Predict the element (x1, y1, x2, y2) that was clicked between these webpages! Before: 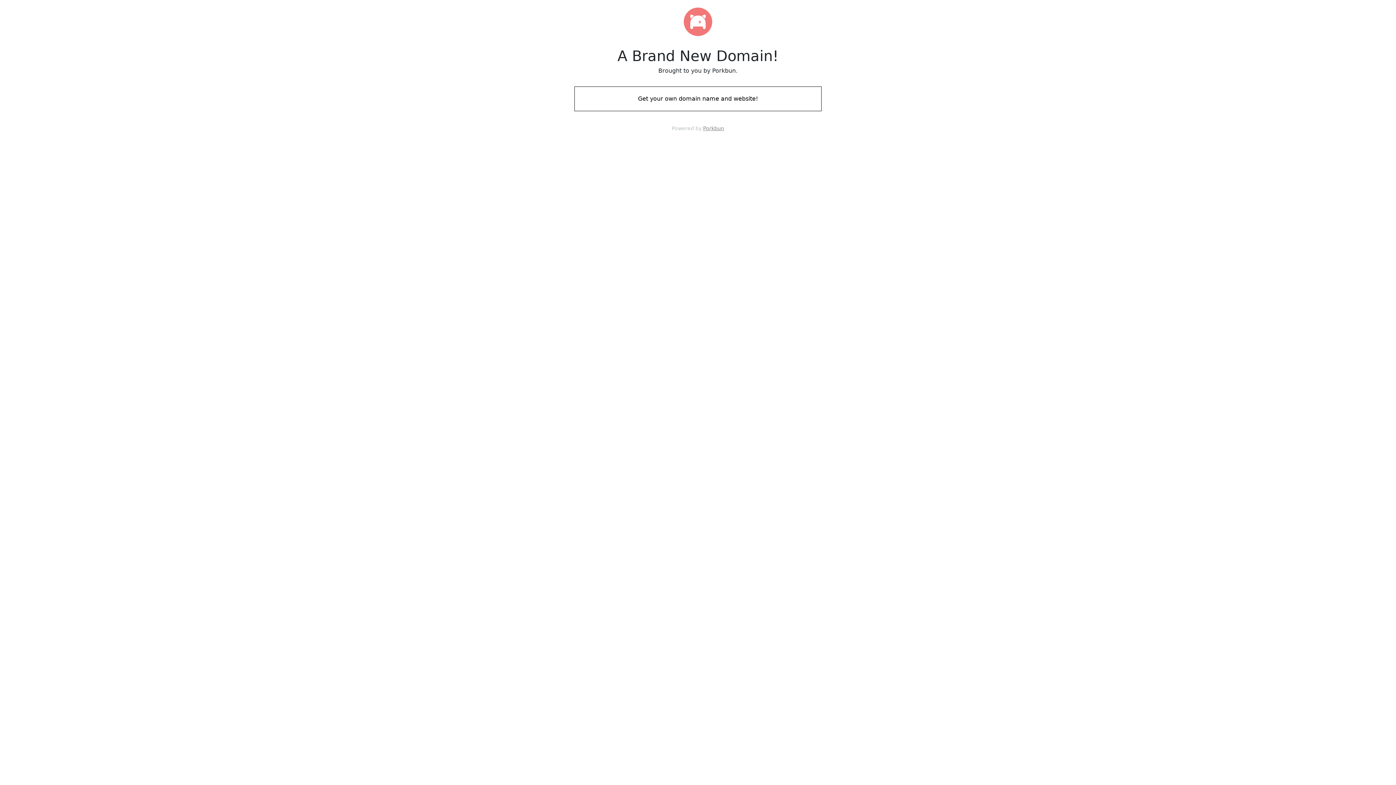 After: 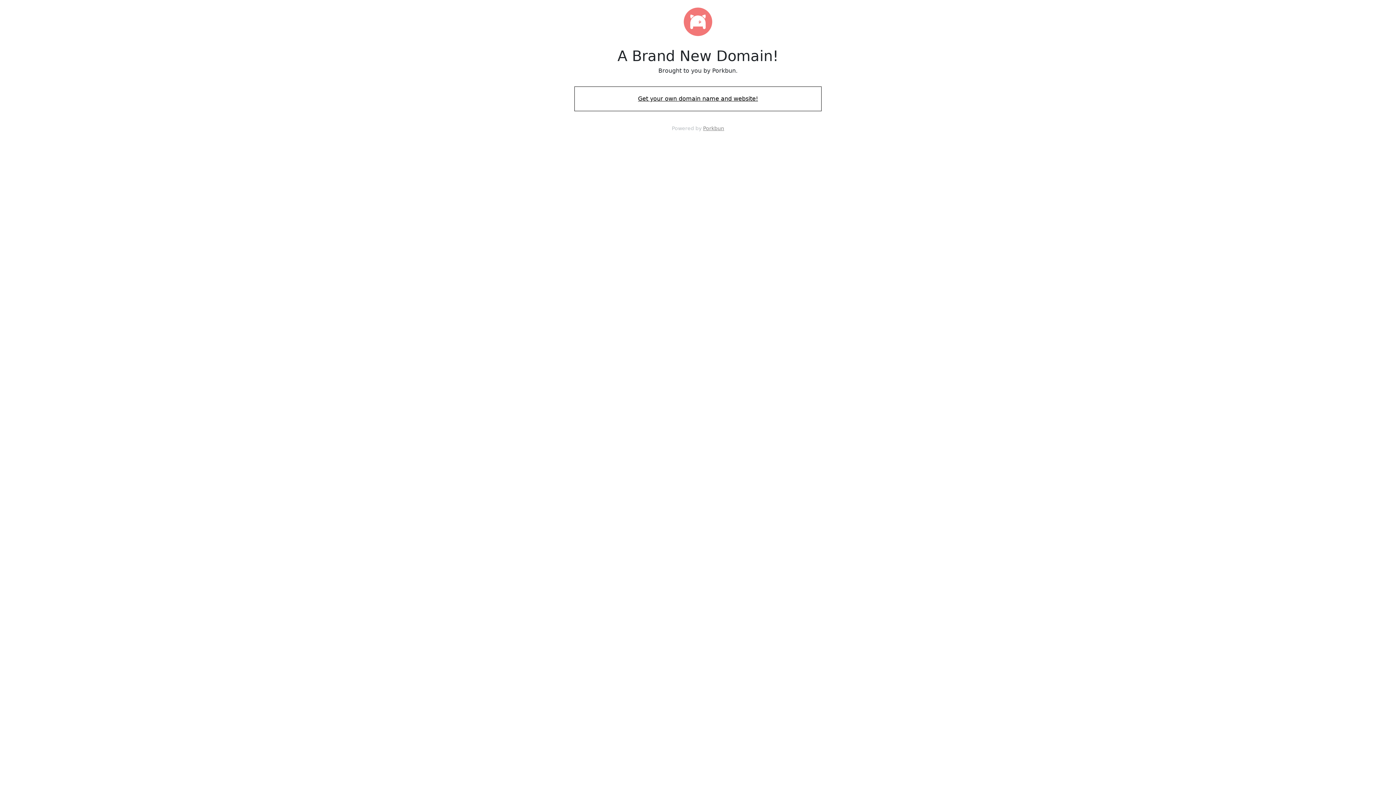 Action: label: Get your own domain name and website! bbox: (574, 88, 821, 109)